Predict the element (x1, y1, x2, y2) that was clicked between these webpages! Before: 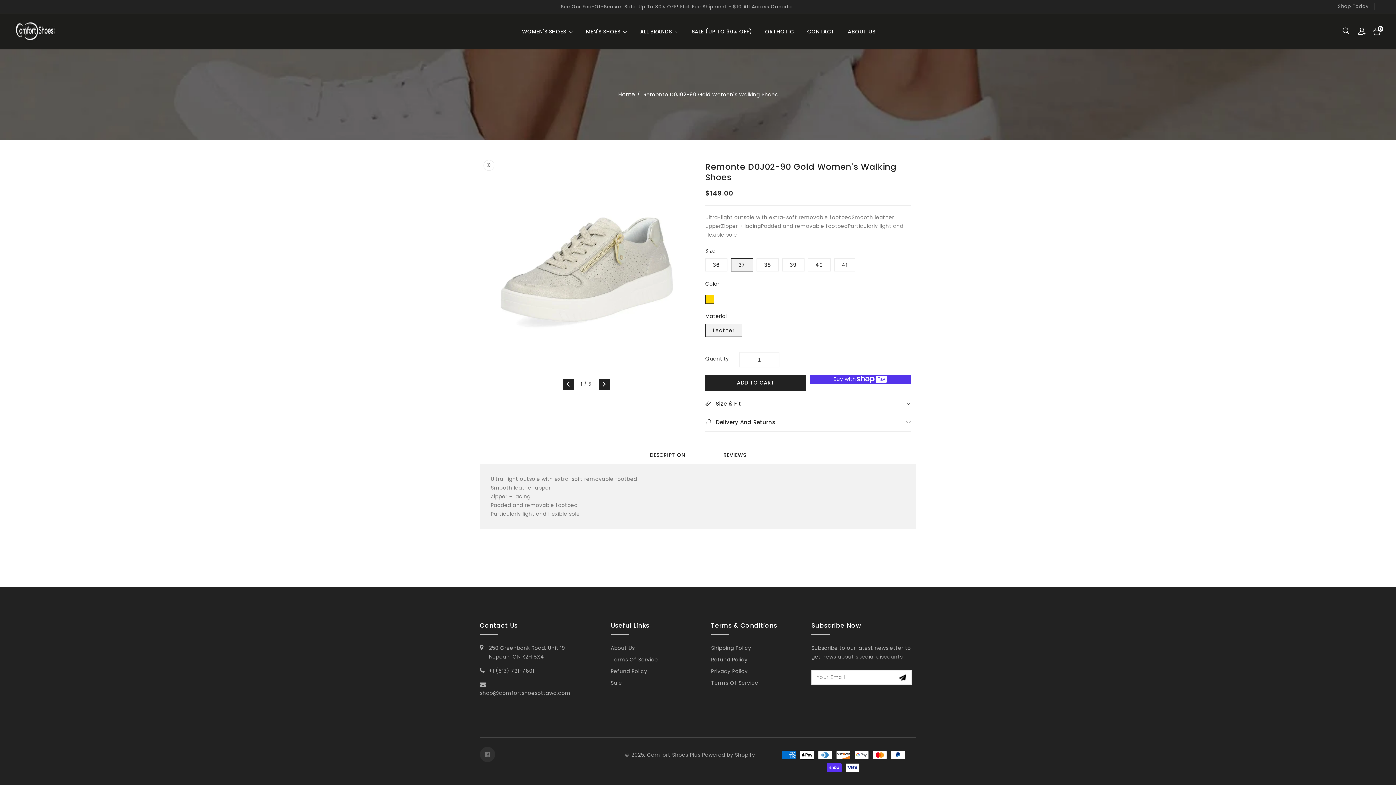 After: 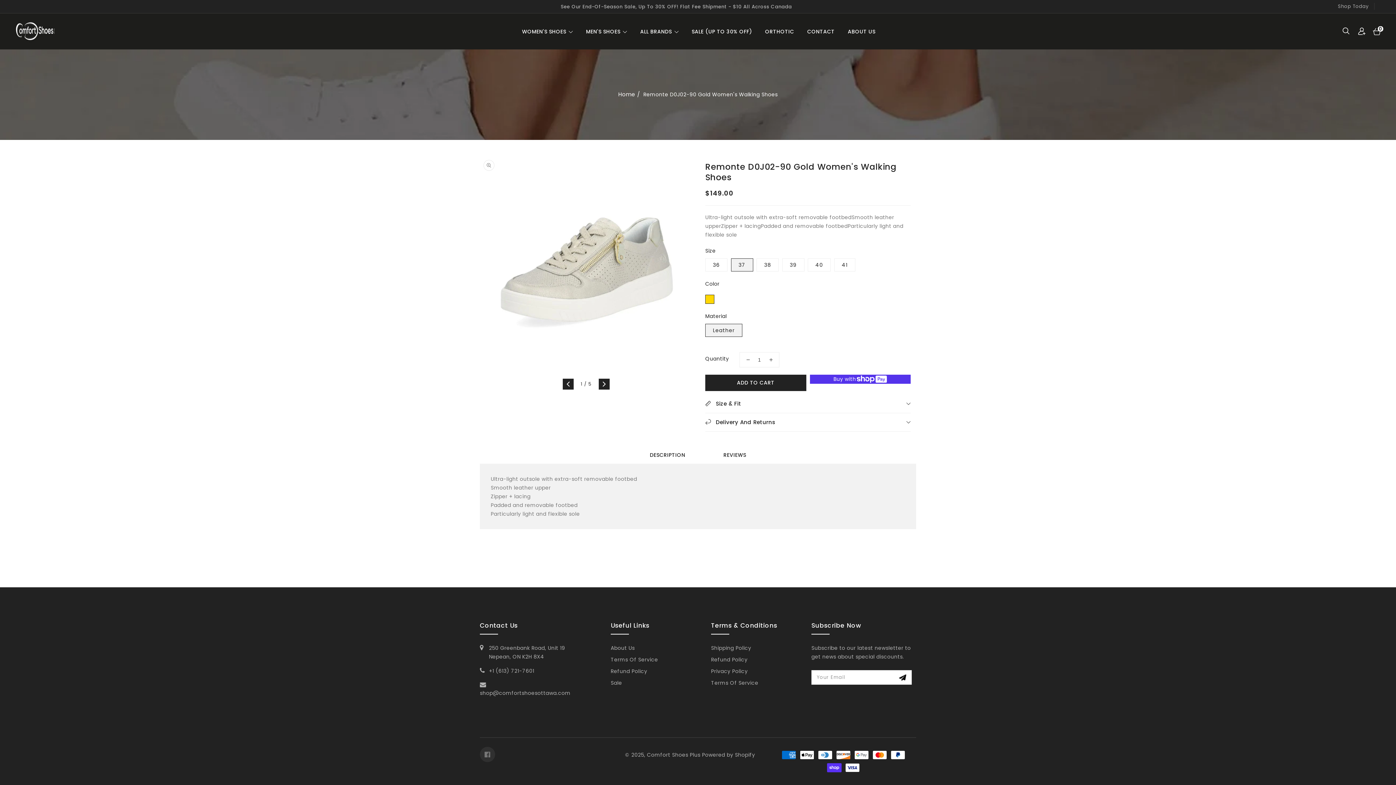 Action: label: REVIEWS bbox: (709, 446, 760, 463)